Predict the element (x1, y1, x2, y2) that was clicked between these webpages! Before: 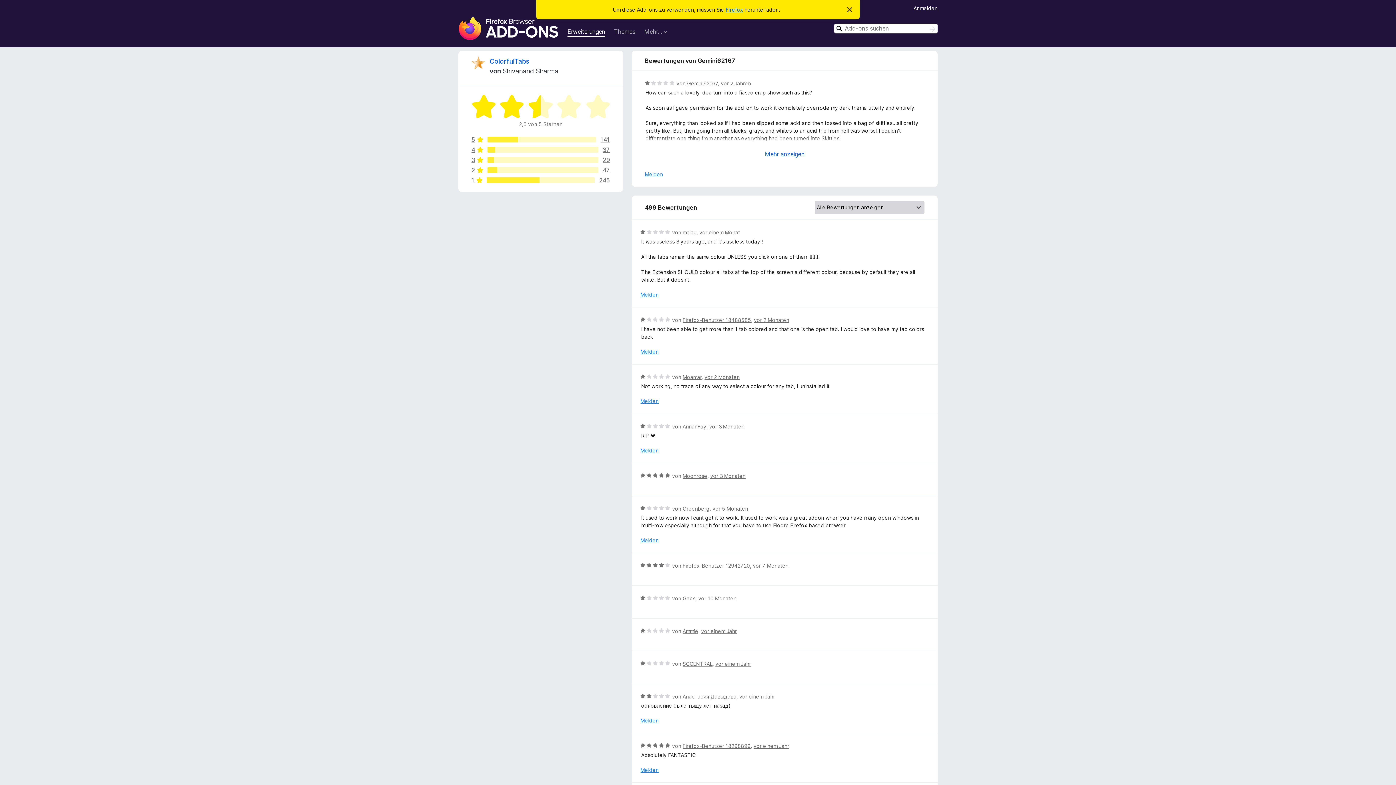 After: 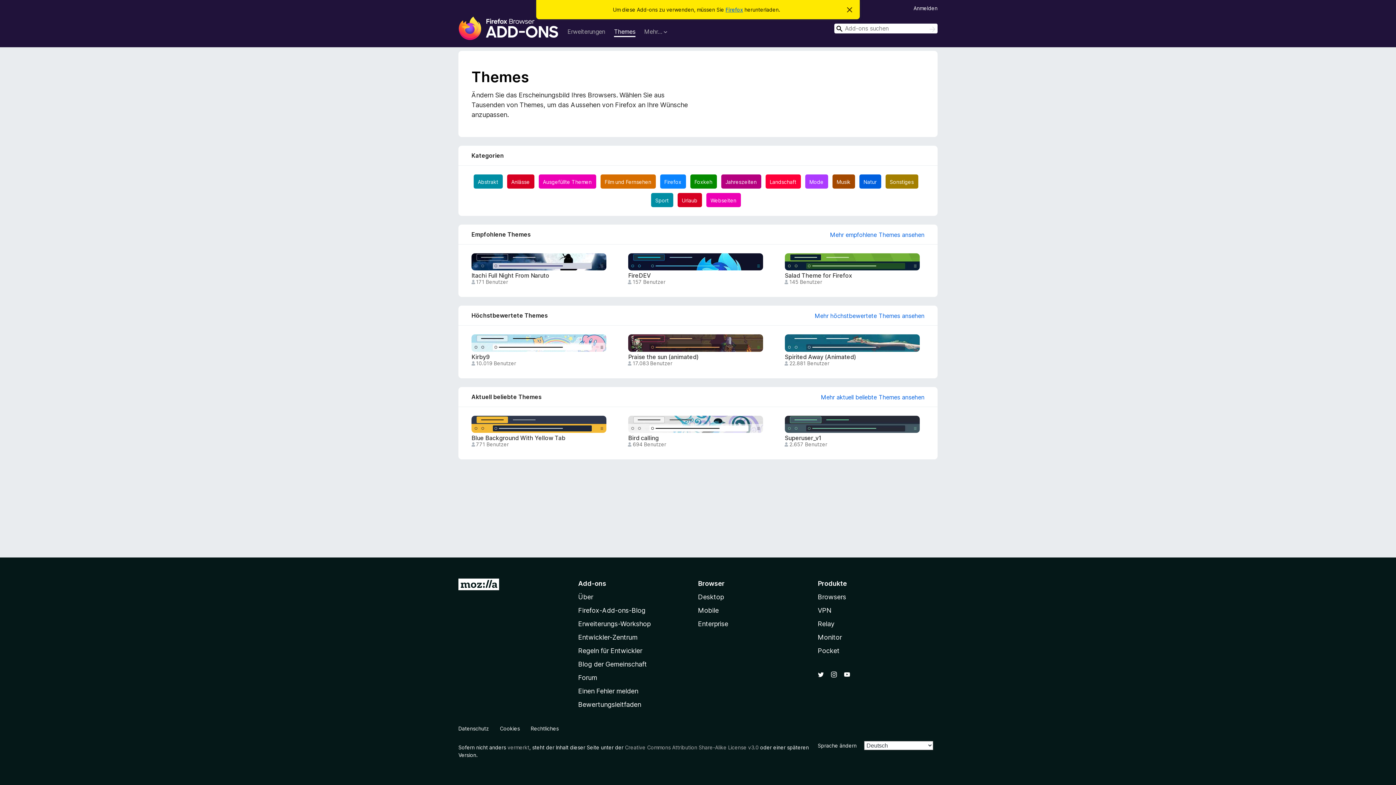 Action: label: Themes bbox: (614, 27, 635, 37)